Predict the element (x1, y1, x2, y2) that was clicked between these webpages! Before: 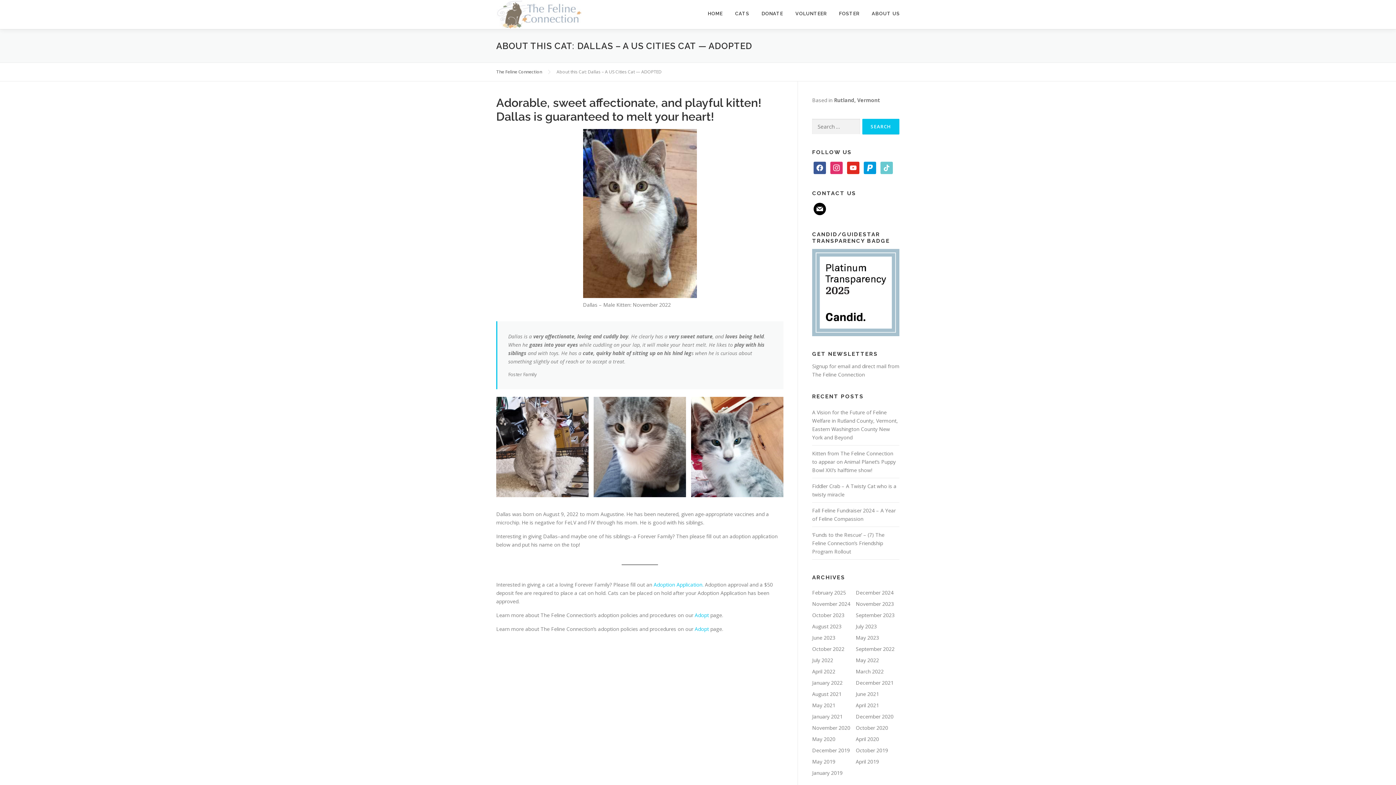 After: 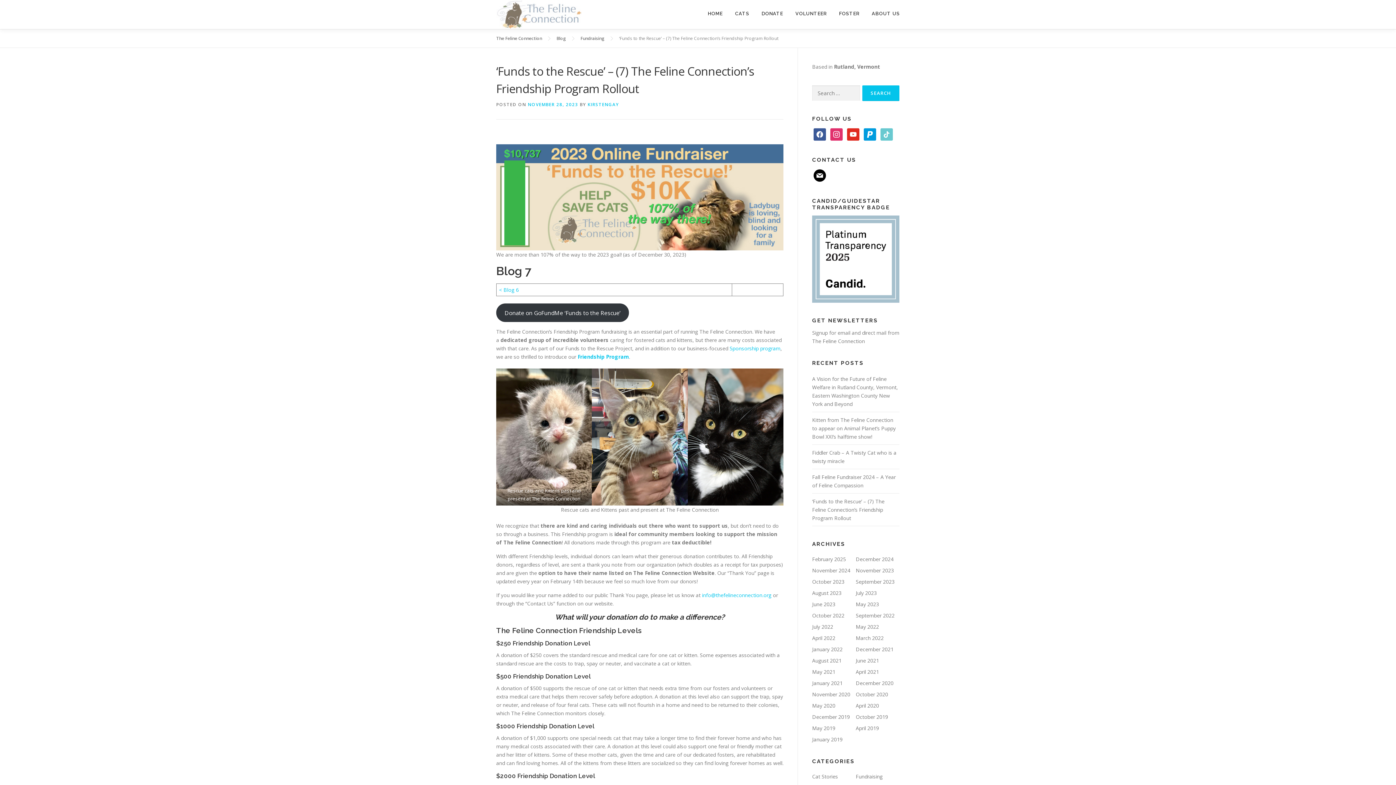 Action: label: ‘Funds to the Rescue’ – (7) The Feline Connection’s Friendship Program Rollout bbox: (812, 531, 884, 555)